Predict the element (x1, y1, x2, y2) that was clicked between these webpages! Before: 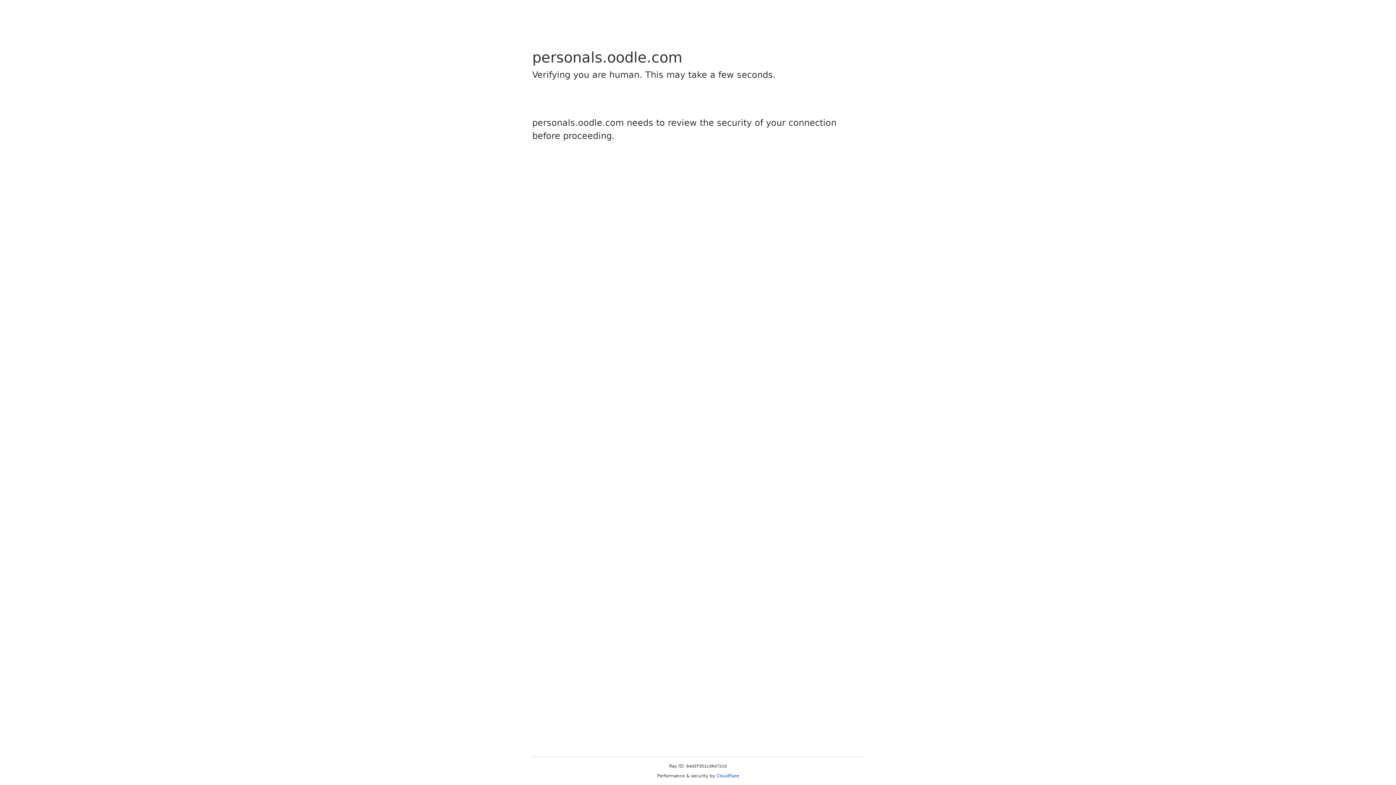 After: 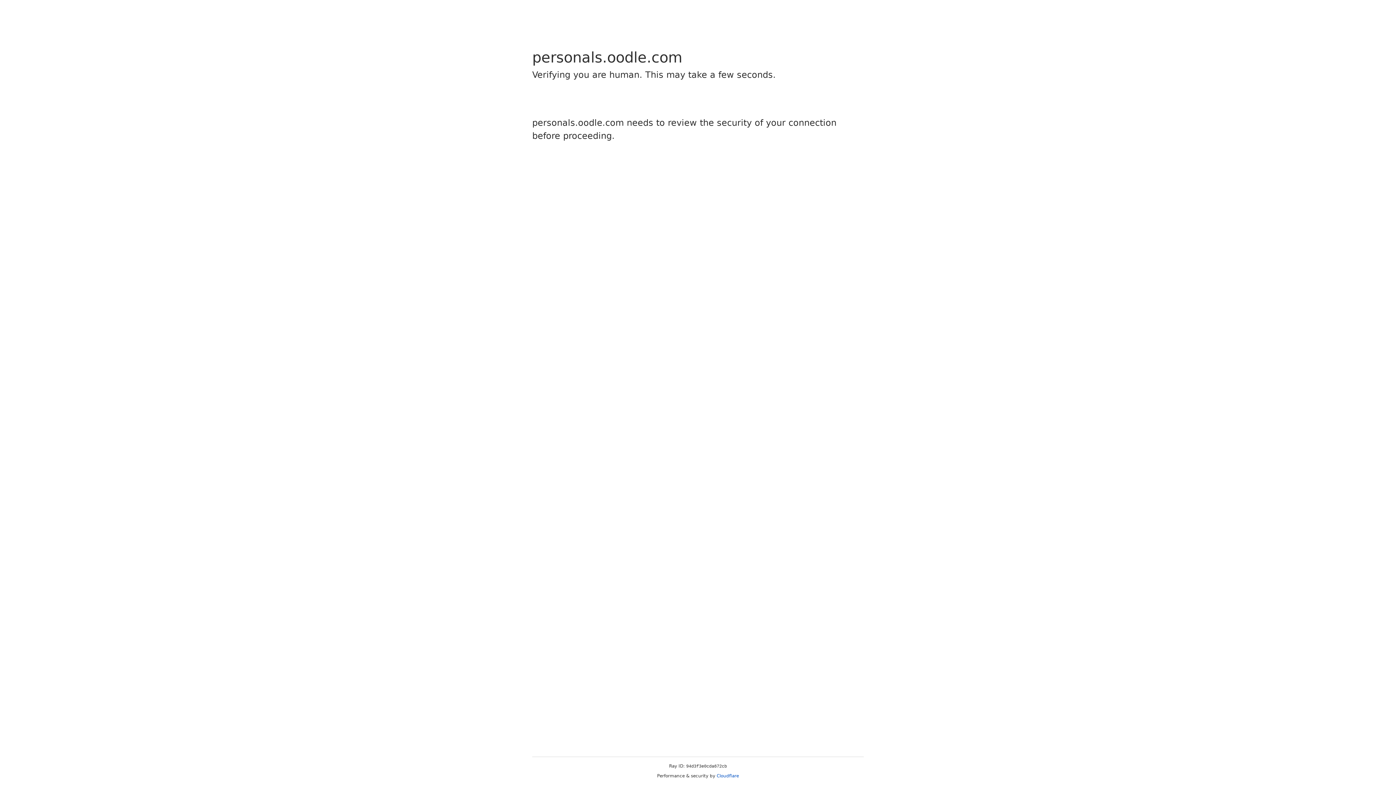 Action: label: Cloudflare bbox: (716, 773, 739, 778)